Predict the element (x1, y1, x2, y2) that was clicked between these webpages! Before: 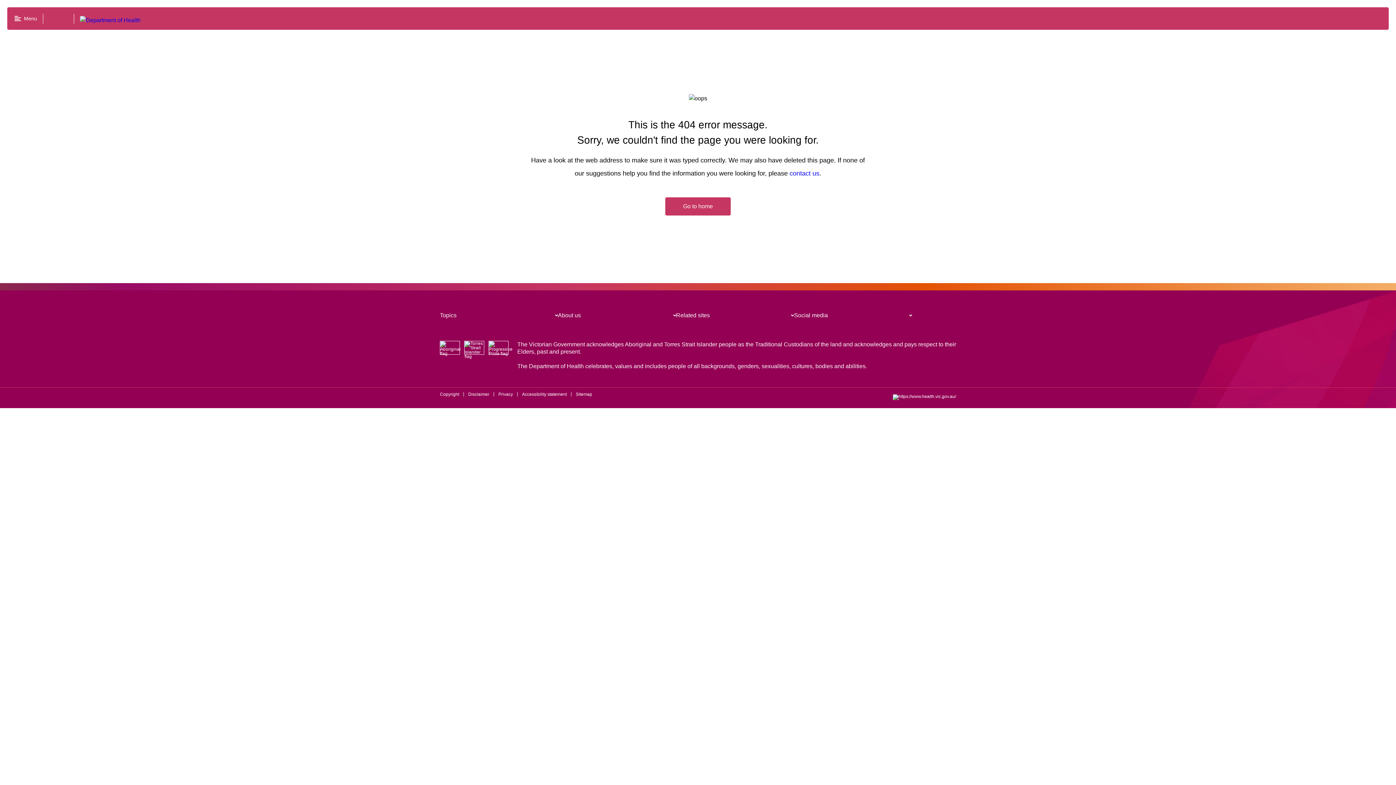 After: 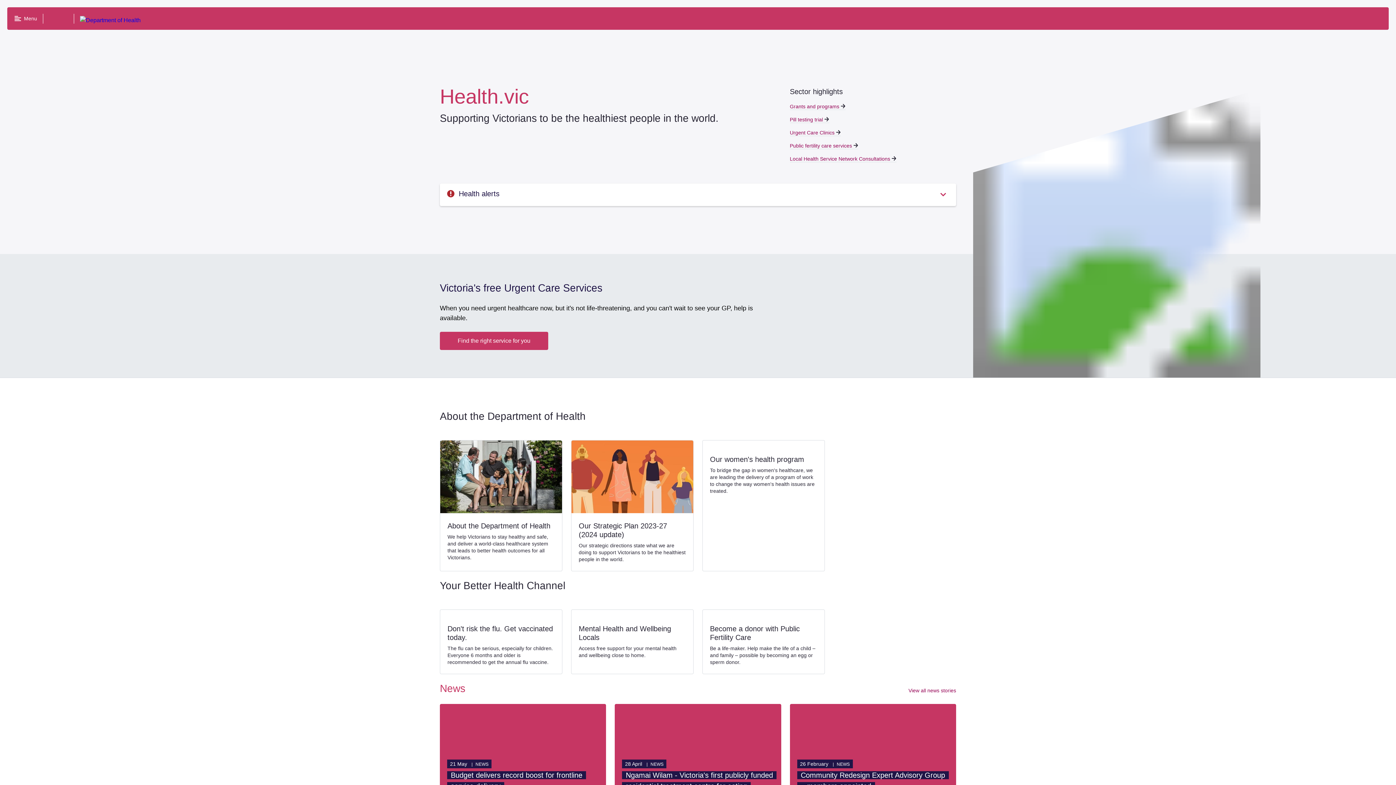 Action: bbox: (80, 16, 140, 21)